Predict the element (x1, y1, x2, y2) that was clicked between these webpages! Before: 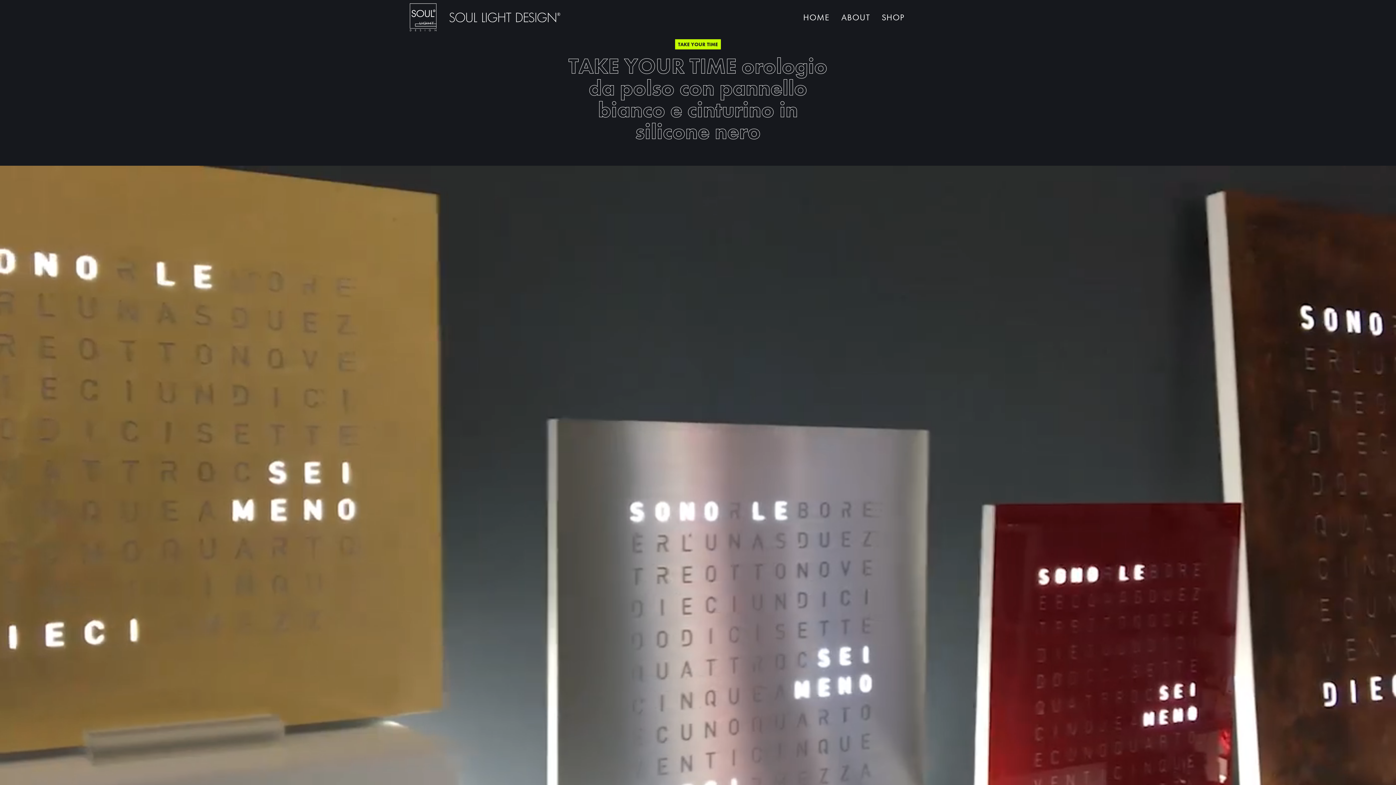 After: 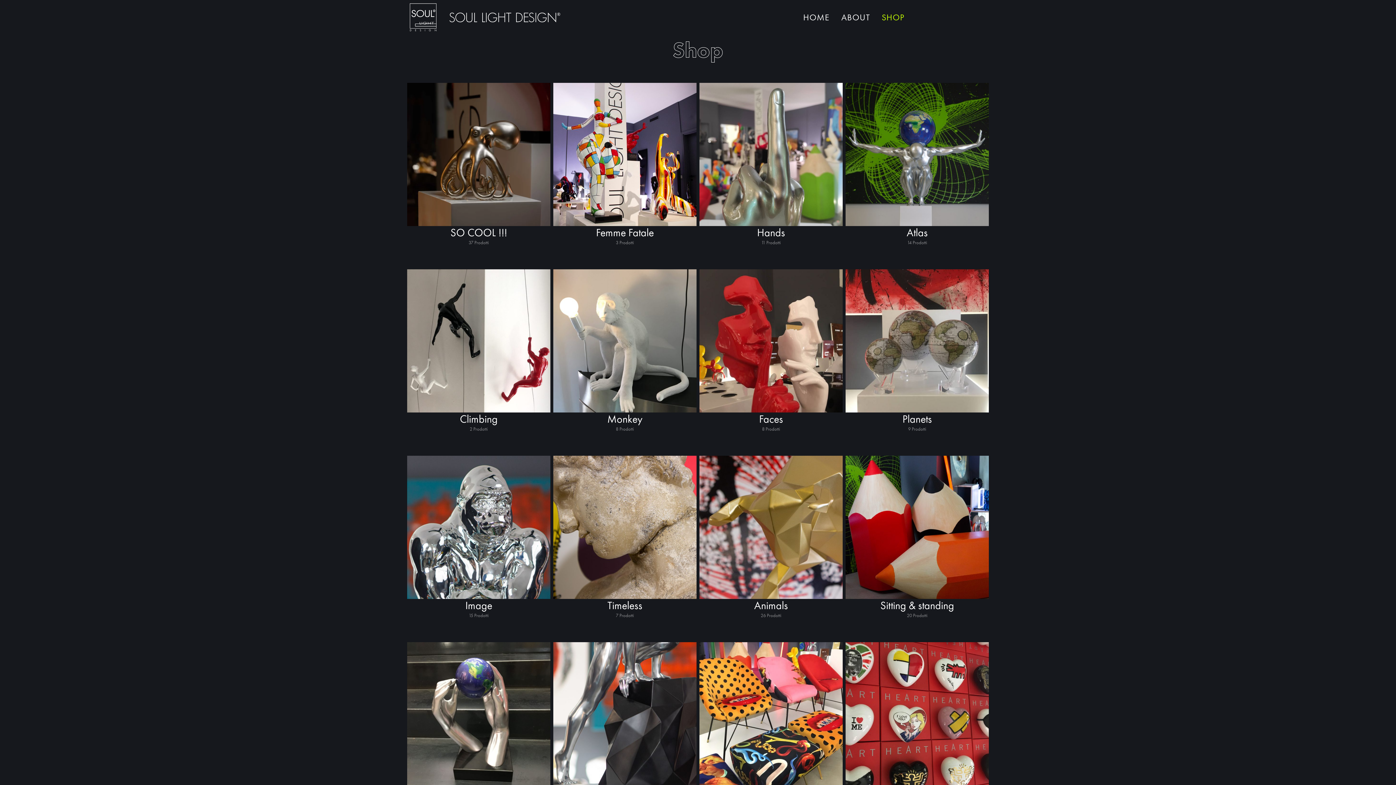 Action: label: SHOP bbox: (876, 7, 910, 27)